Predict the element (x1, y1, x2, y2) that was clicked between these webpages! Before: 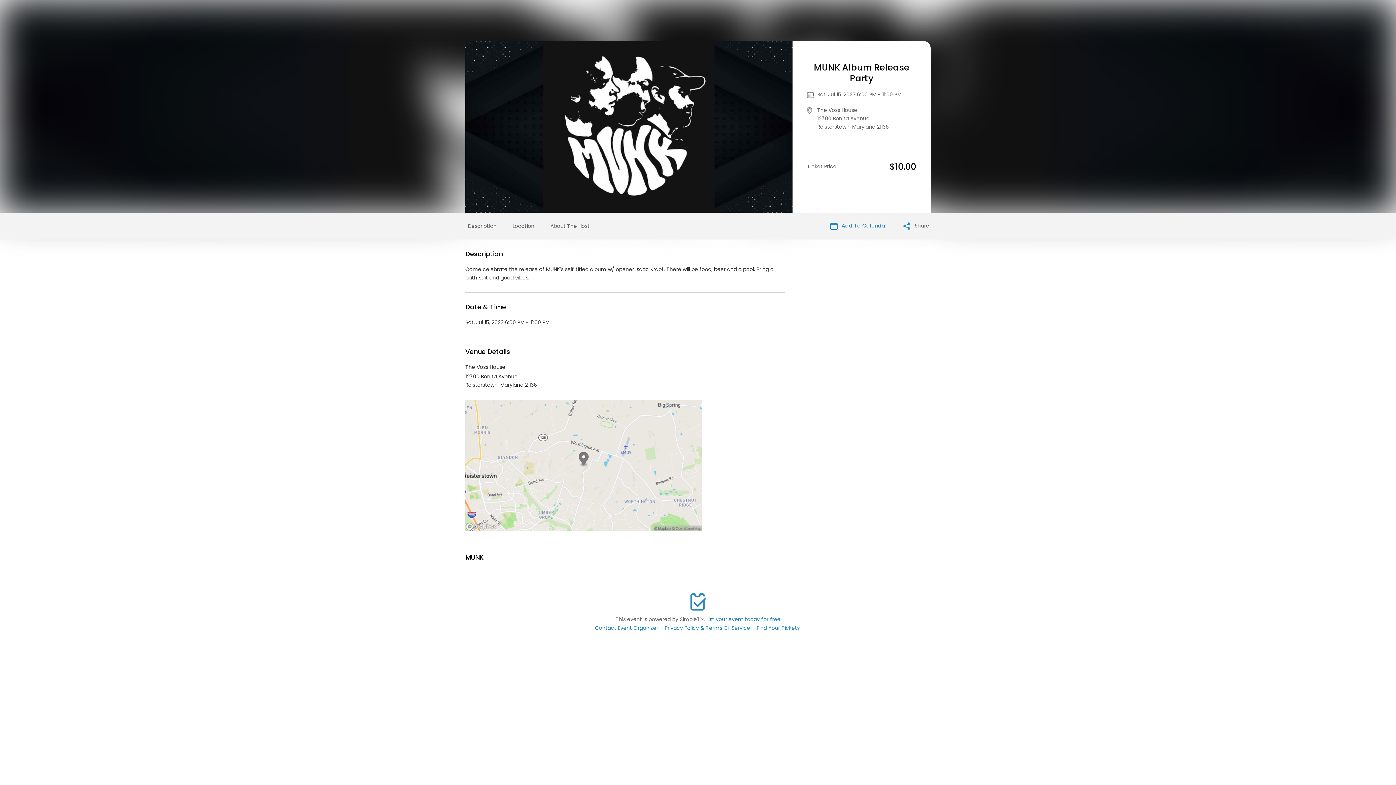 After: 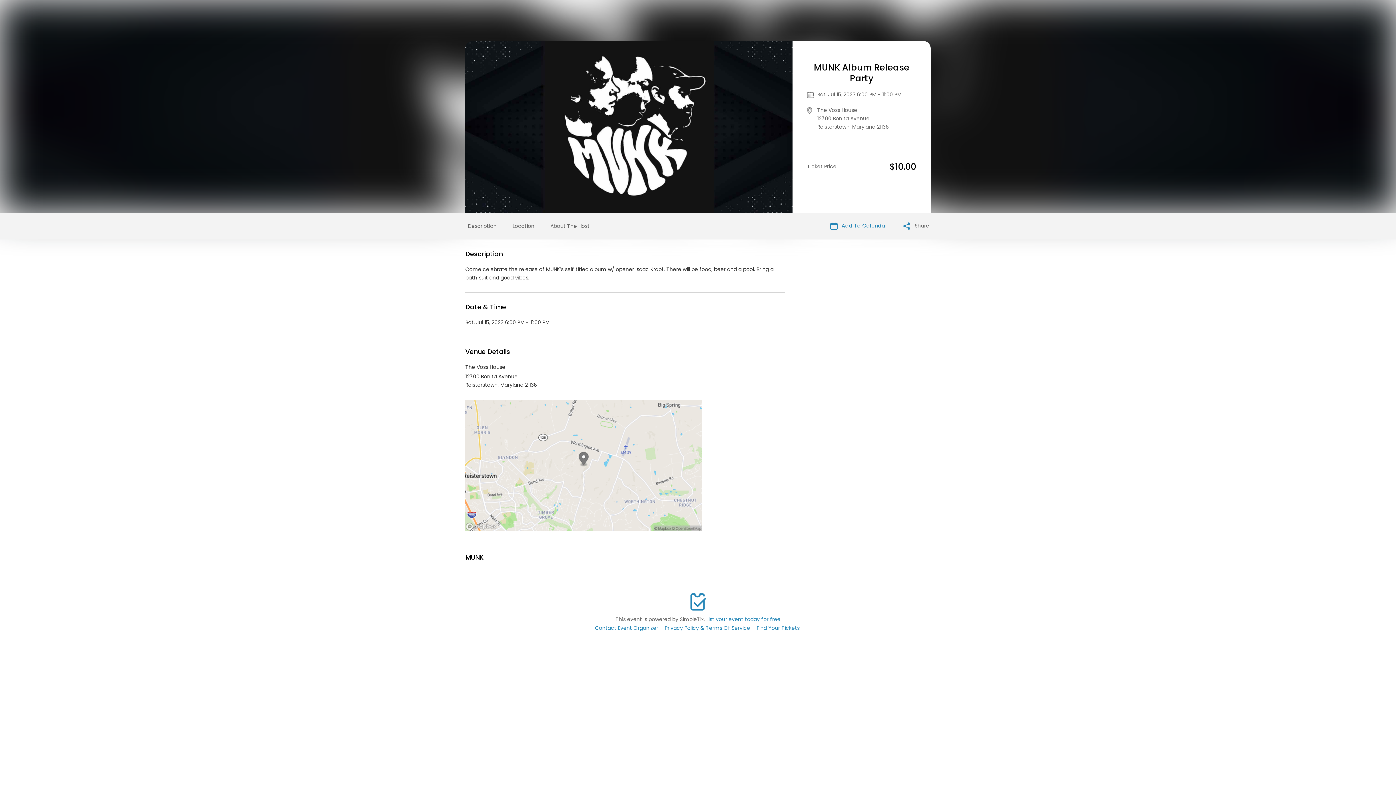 Action: bbox: (465, 400, 785, 533)